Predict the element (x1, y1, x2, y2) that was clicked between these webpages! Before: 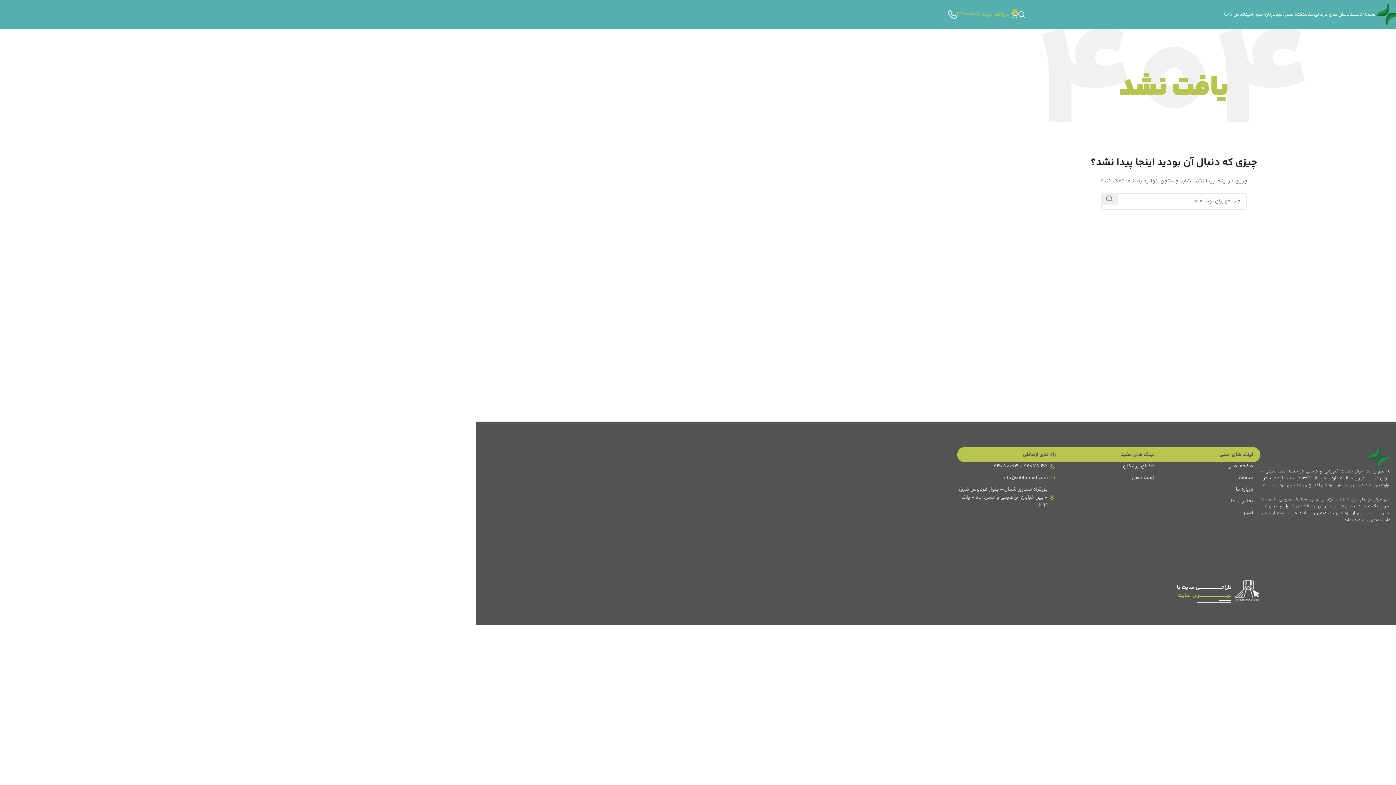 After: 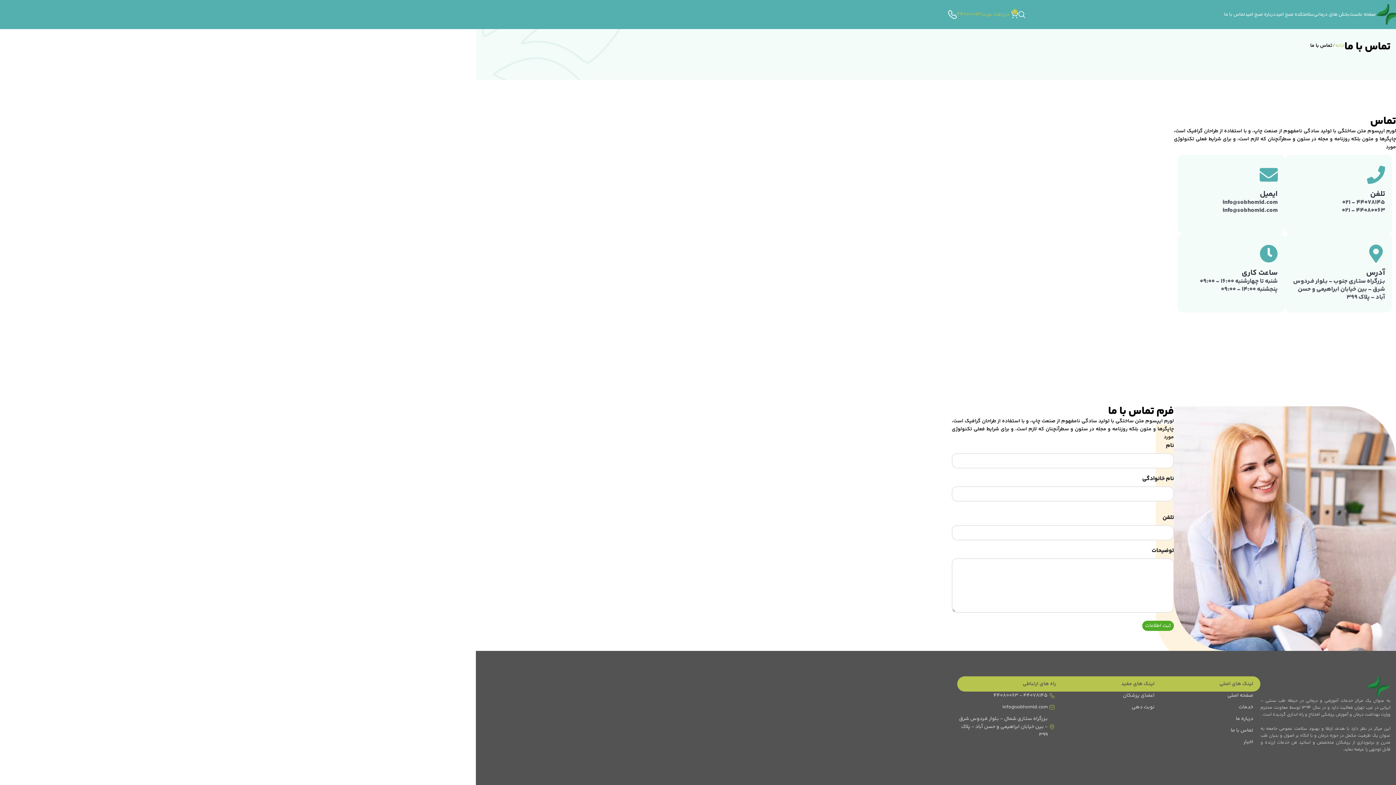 Action: label: تماس با ما bbox: (1227, 497, 1253, 505)